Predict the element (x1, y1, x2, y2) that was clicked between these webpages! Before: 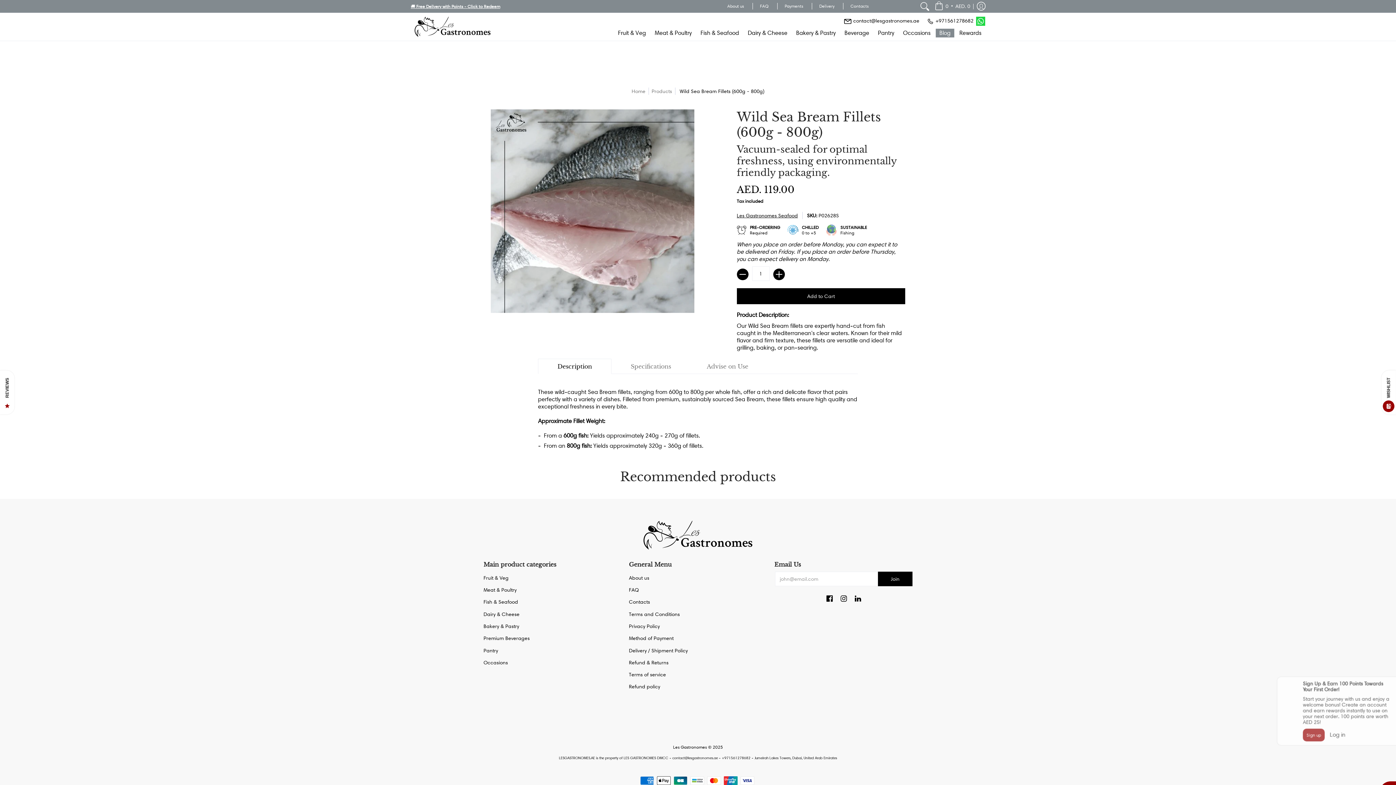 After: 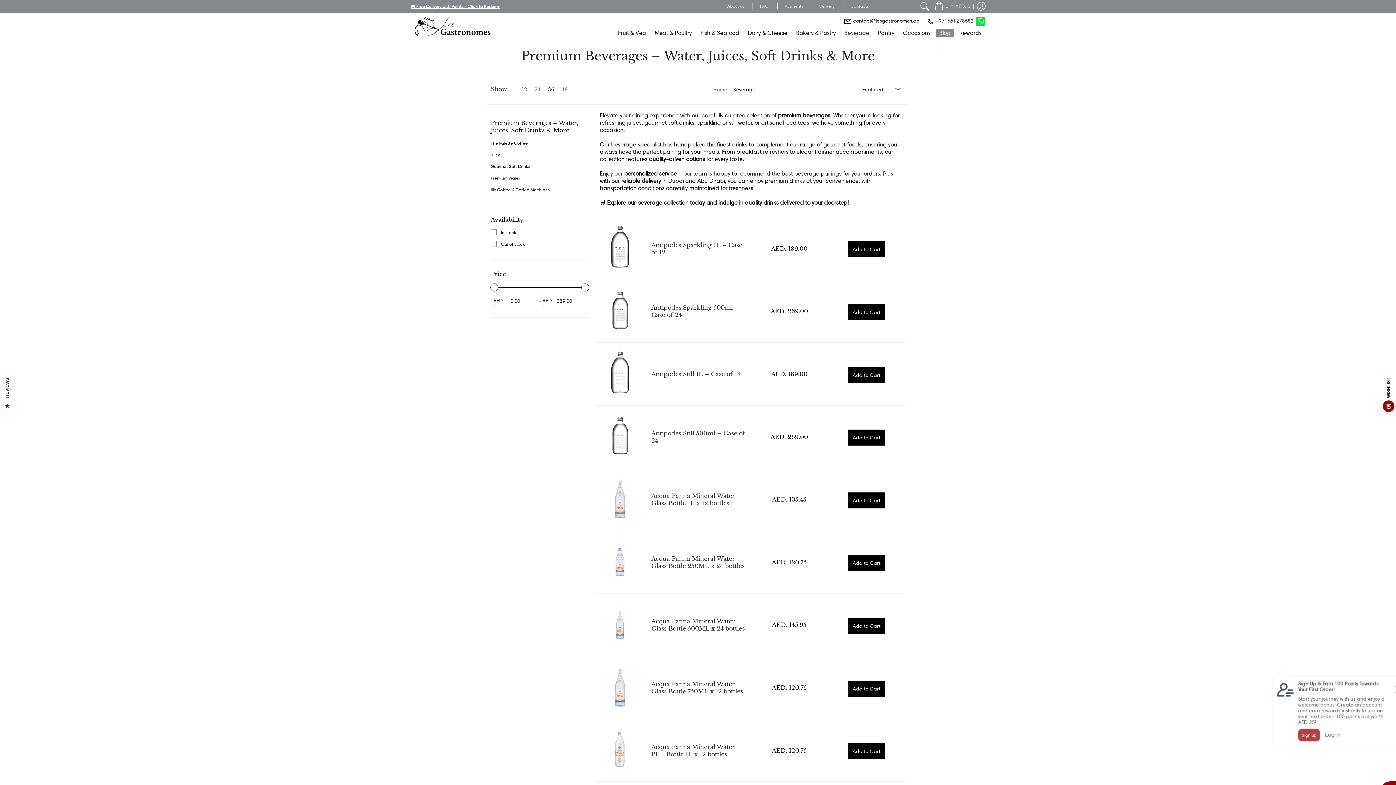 Action: bbox: (841, 28, 873, 37) label: Beverage